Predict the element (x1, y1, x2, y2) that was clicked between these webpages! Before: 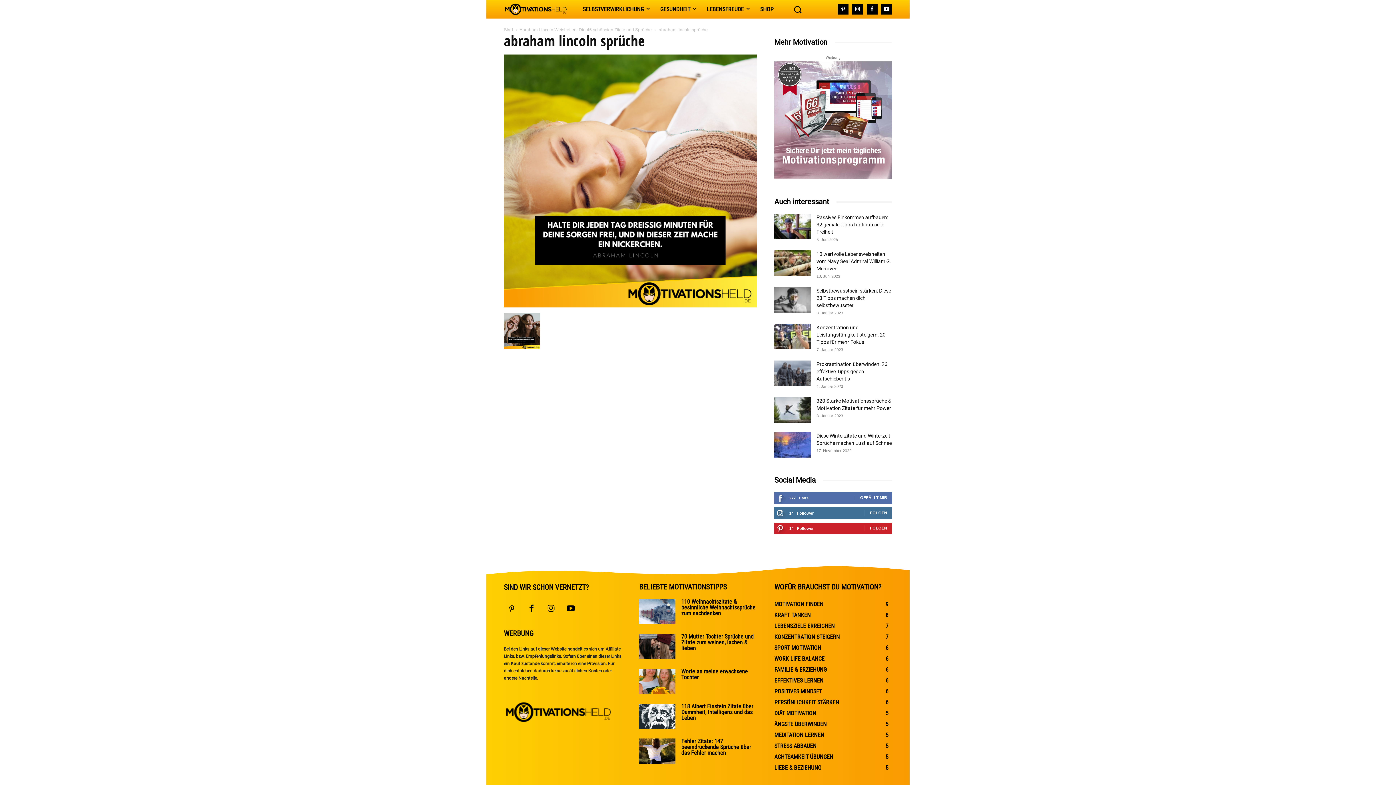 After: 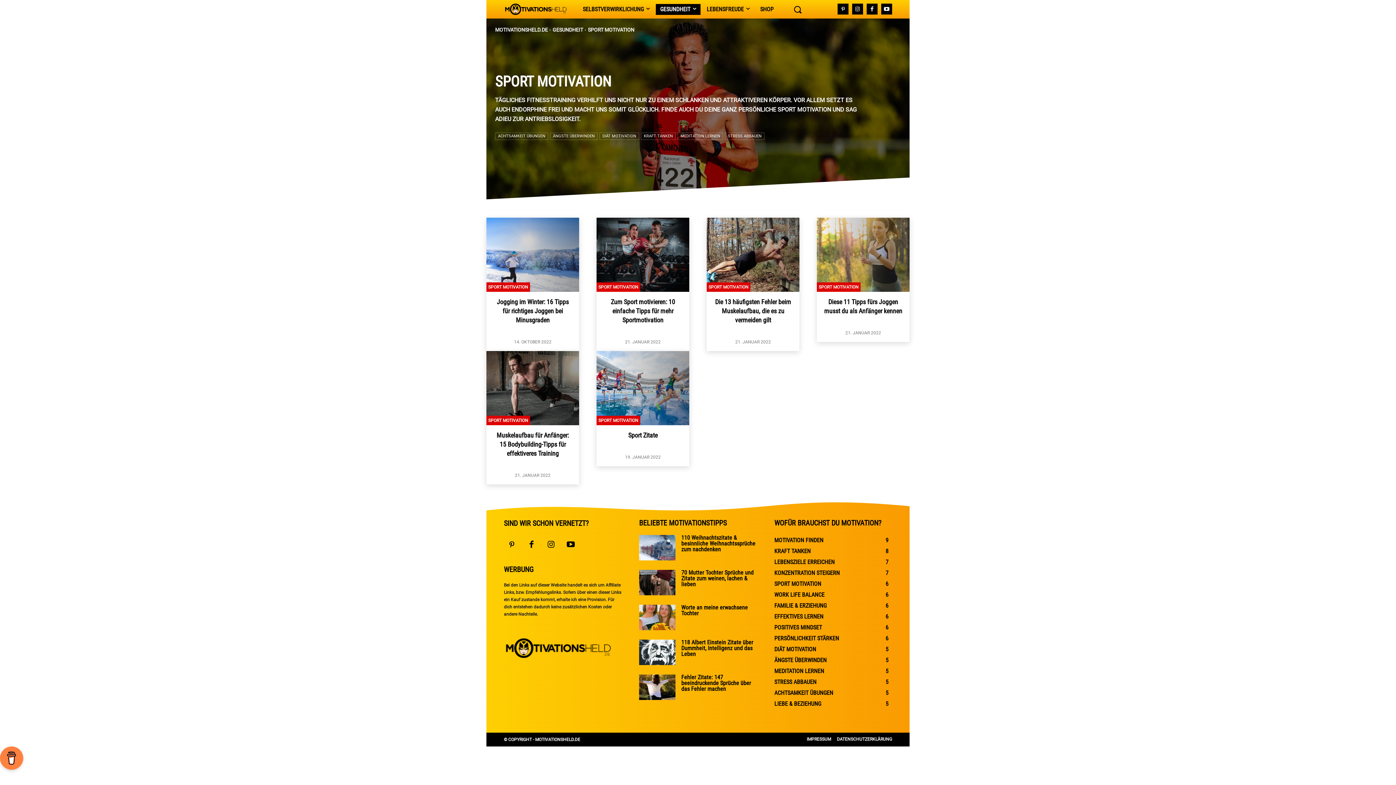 Action: label: SPORT MOTIVATION
6 bbox: (774, 644, 821, 651)